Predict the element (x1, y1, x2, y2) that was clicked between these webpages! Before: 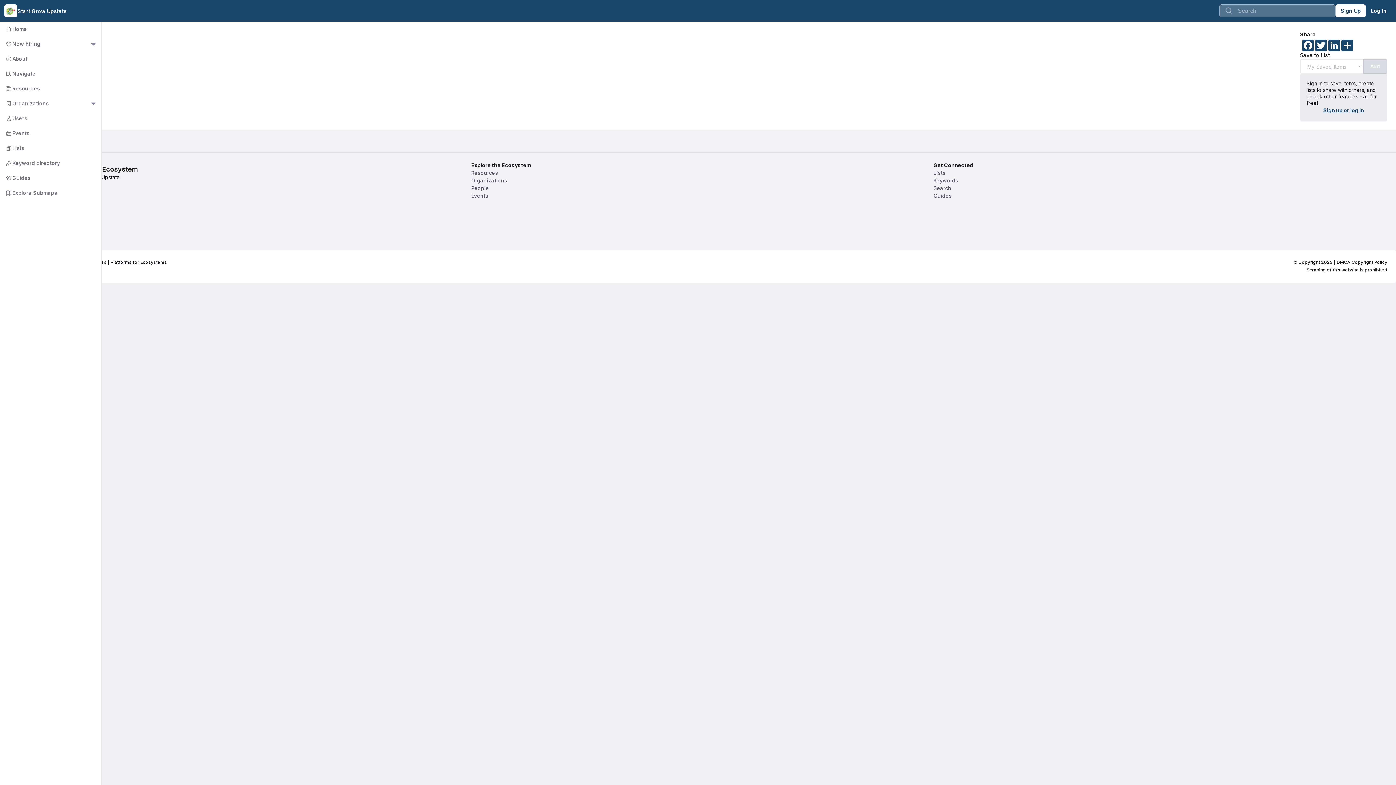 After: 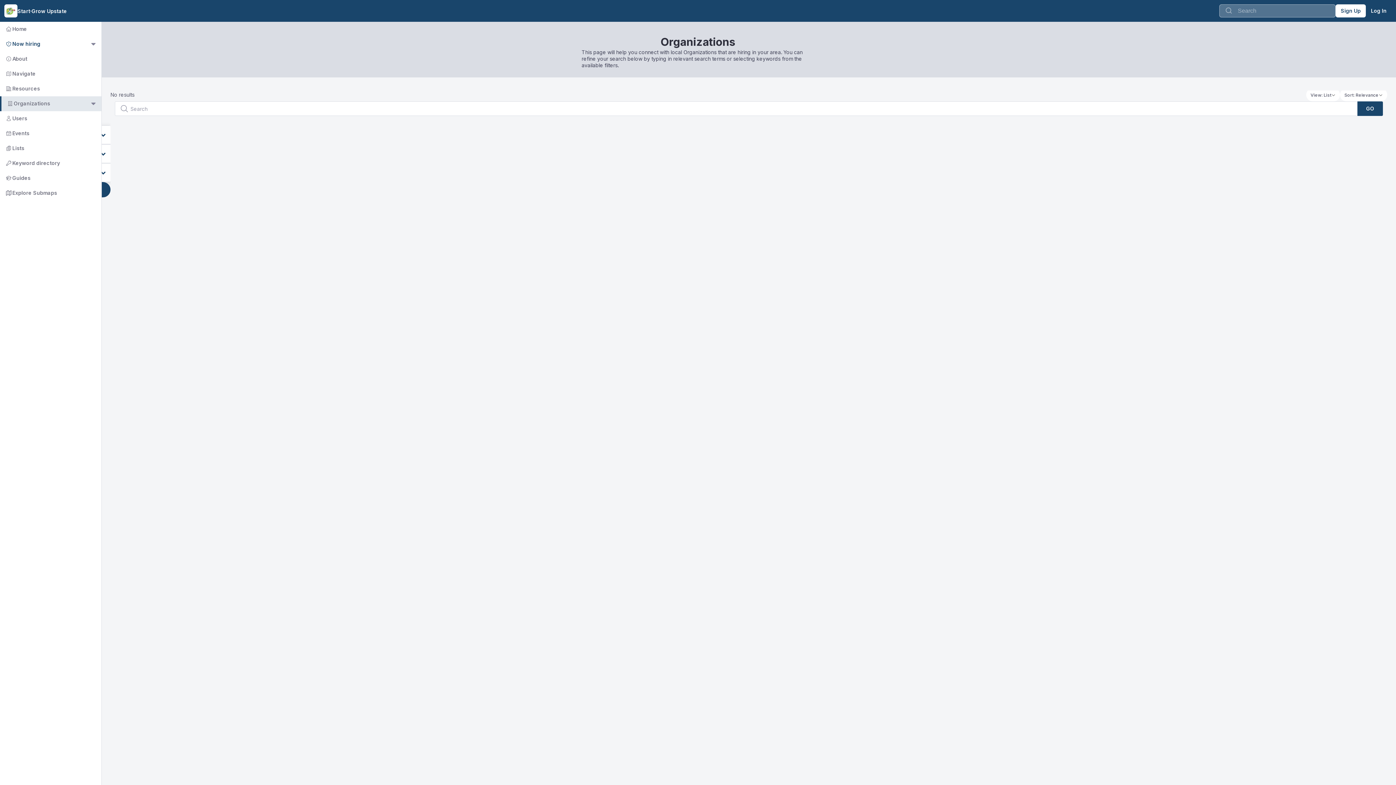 Action: label:        Now hiring bbox: (-2, 36, 89, 51)